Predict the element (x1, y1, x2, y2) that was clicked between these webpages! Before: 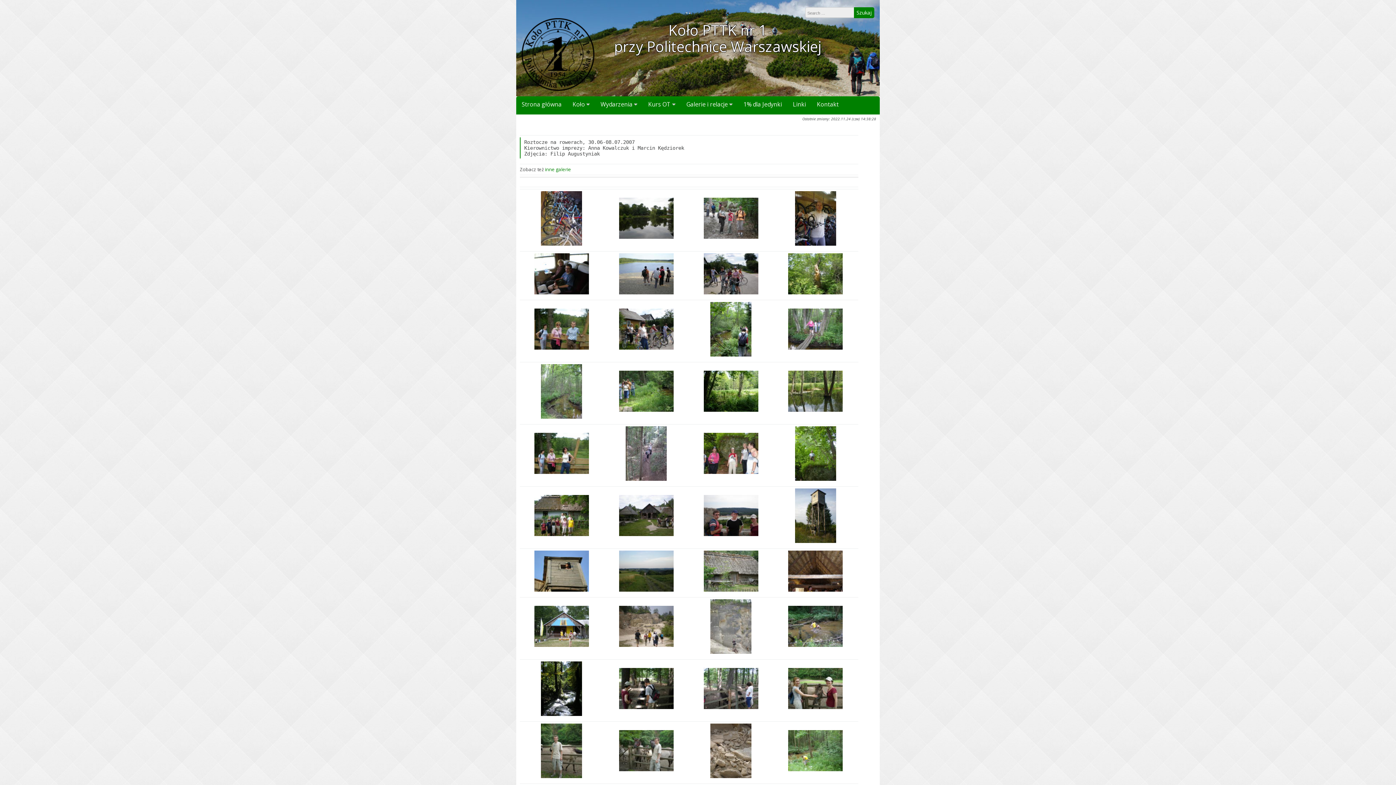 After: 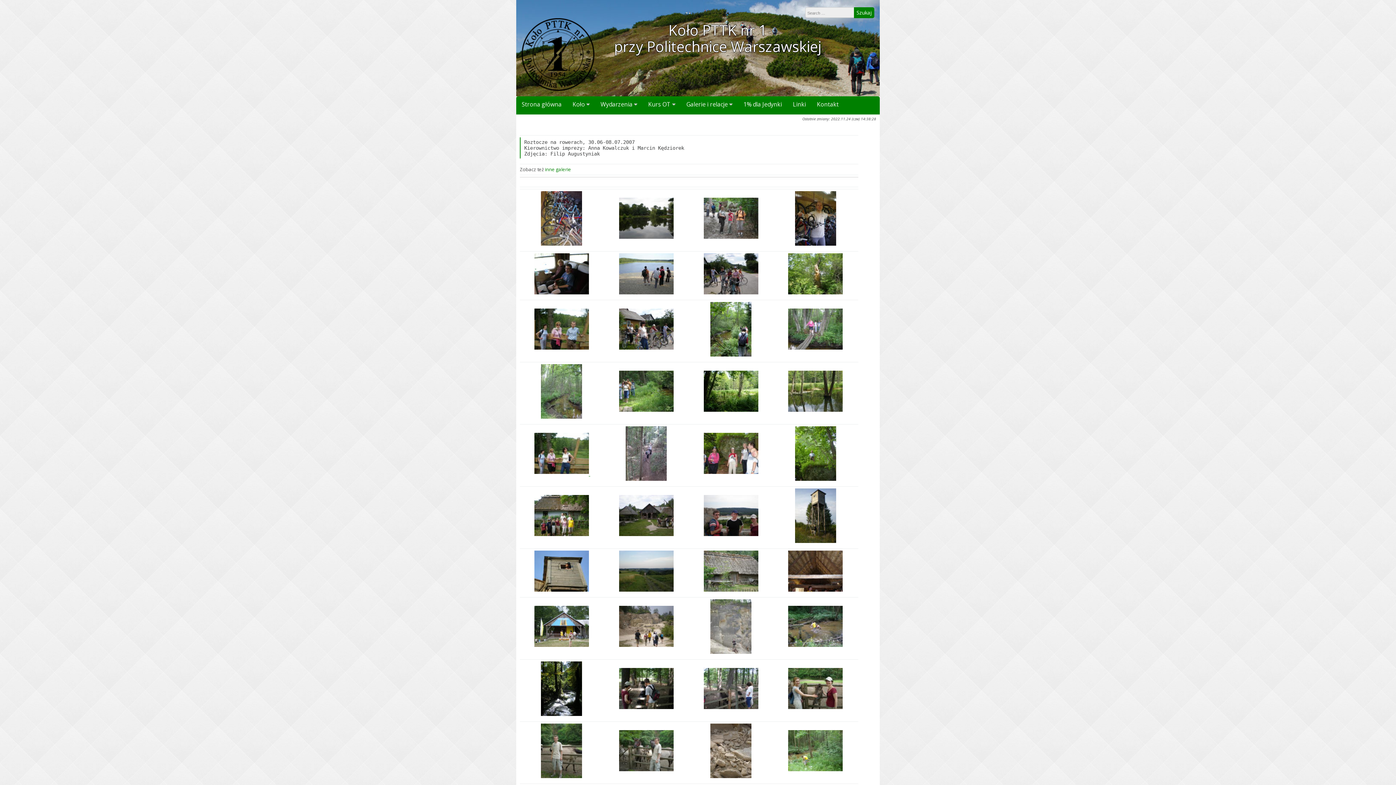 Action: label:   bbox: (588, 470, 590, 477)